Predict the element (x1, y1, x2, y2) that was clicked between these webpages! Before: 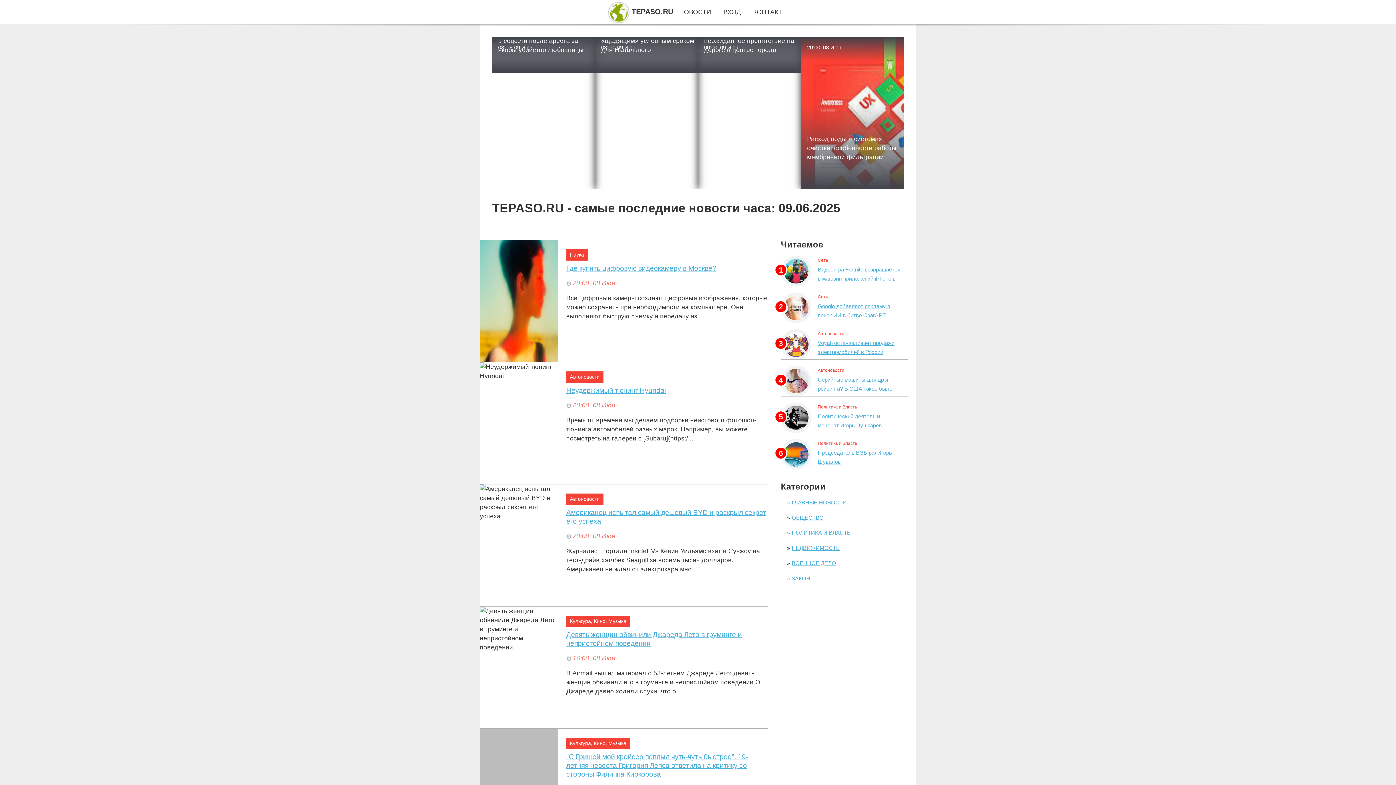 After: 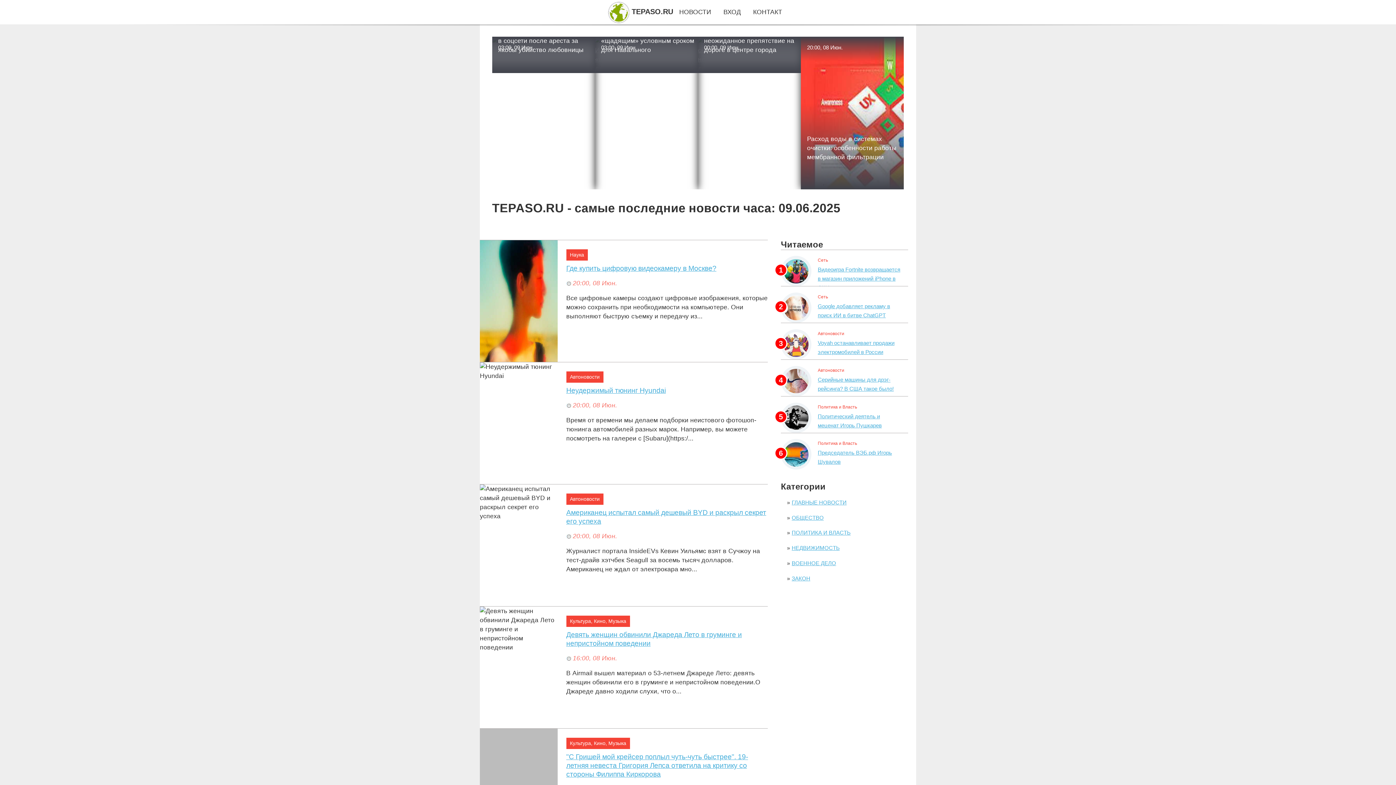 Action: bbox: (791, 499, 846, 505) label: ГЛАВНЫЕ НОВОСТИ